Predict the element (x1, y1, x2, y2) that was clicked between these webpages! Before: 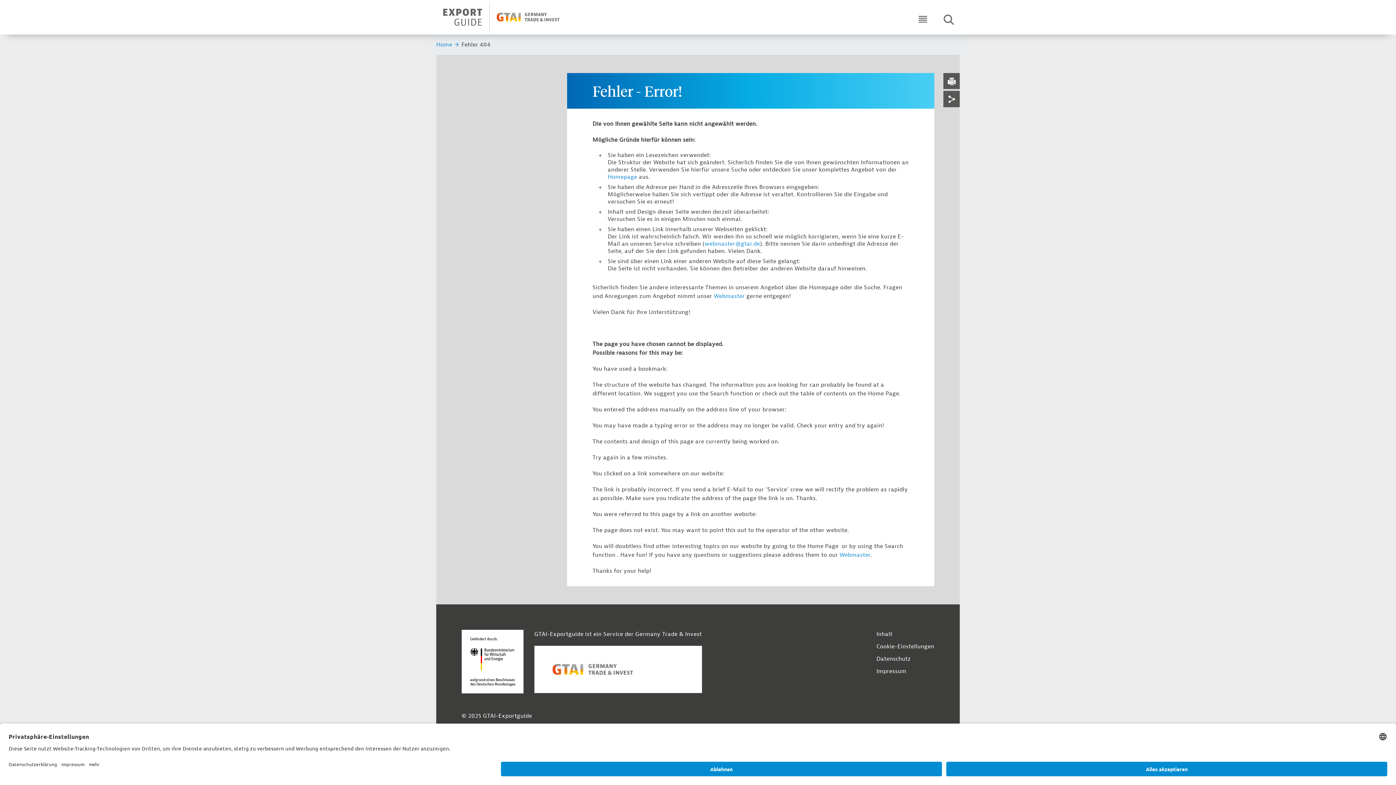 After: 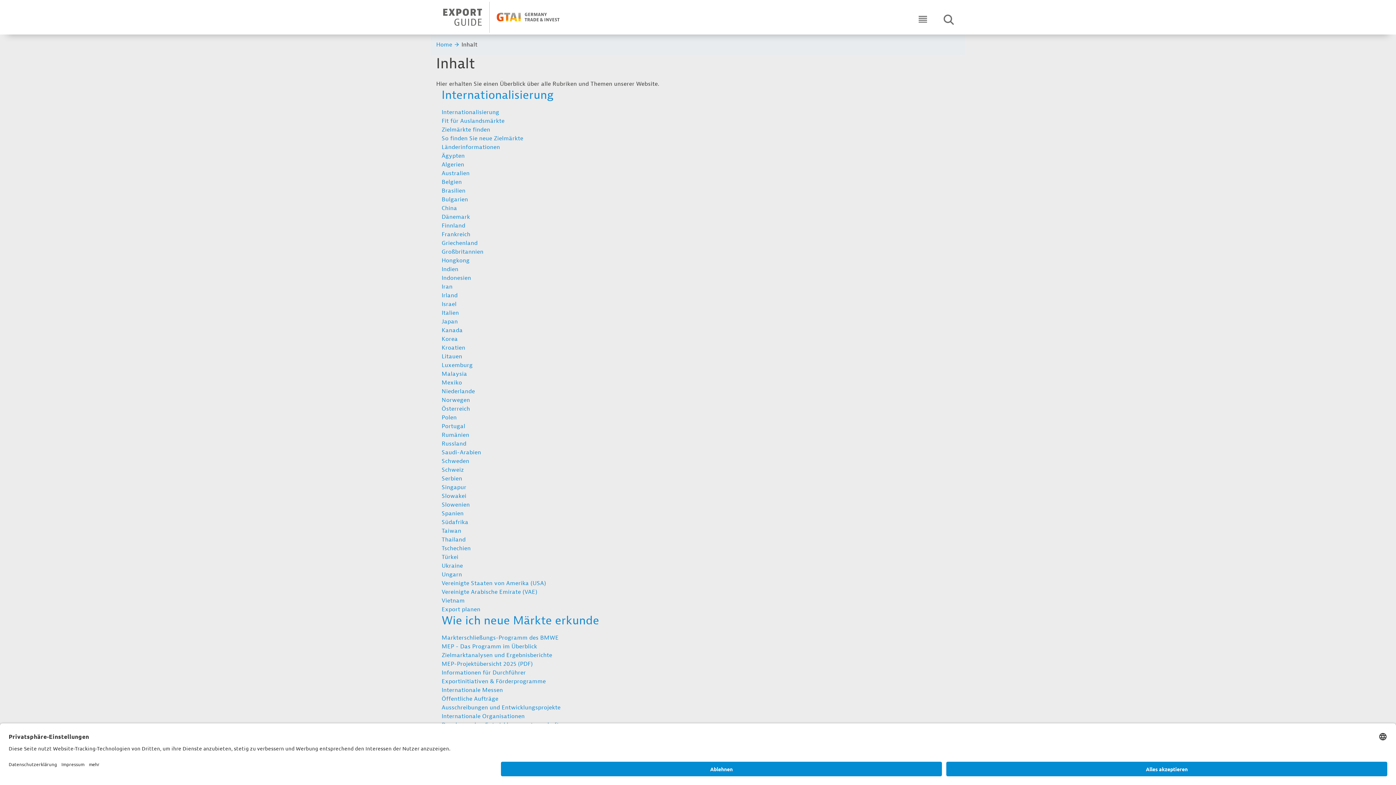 Action: label: Inhalt bbox: (876, 630, 892, 638)